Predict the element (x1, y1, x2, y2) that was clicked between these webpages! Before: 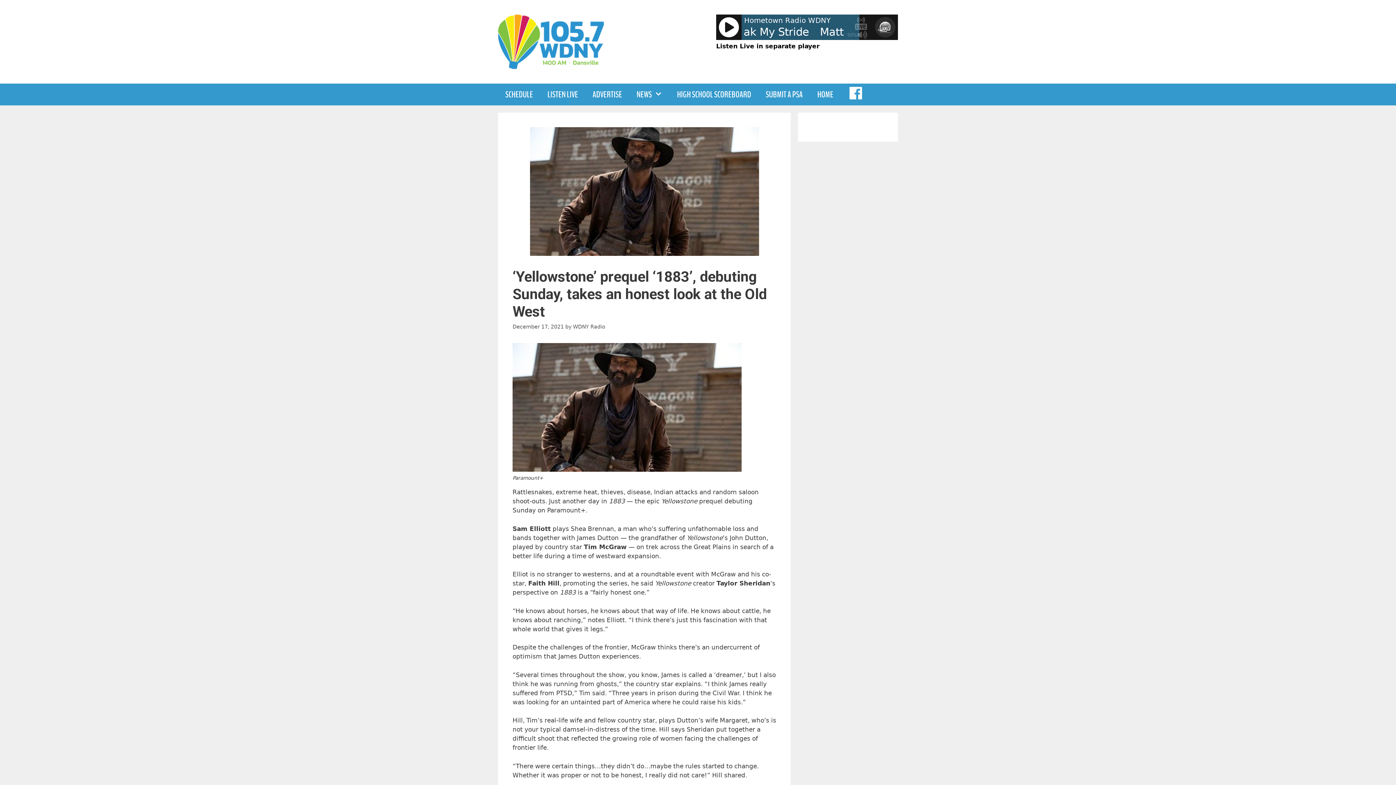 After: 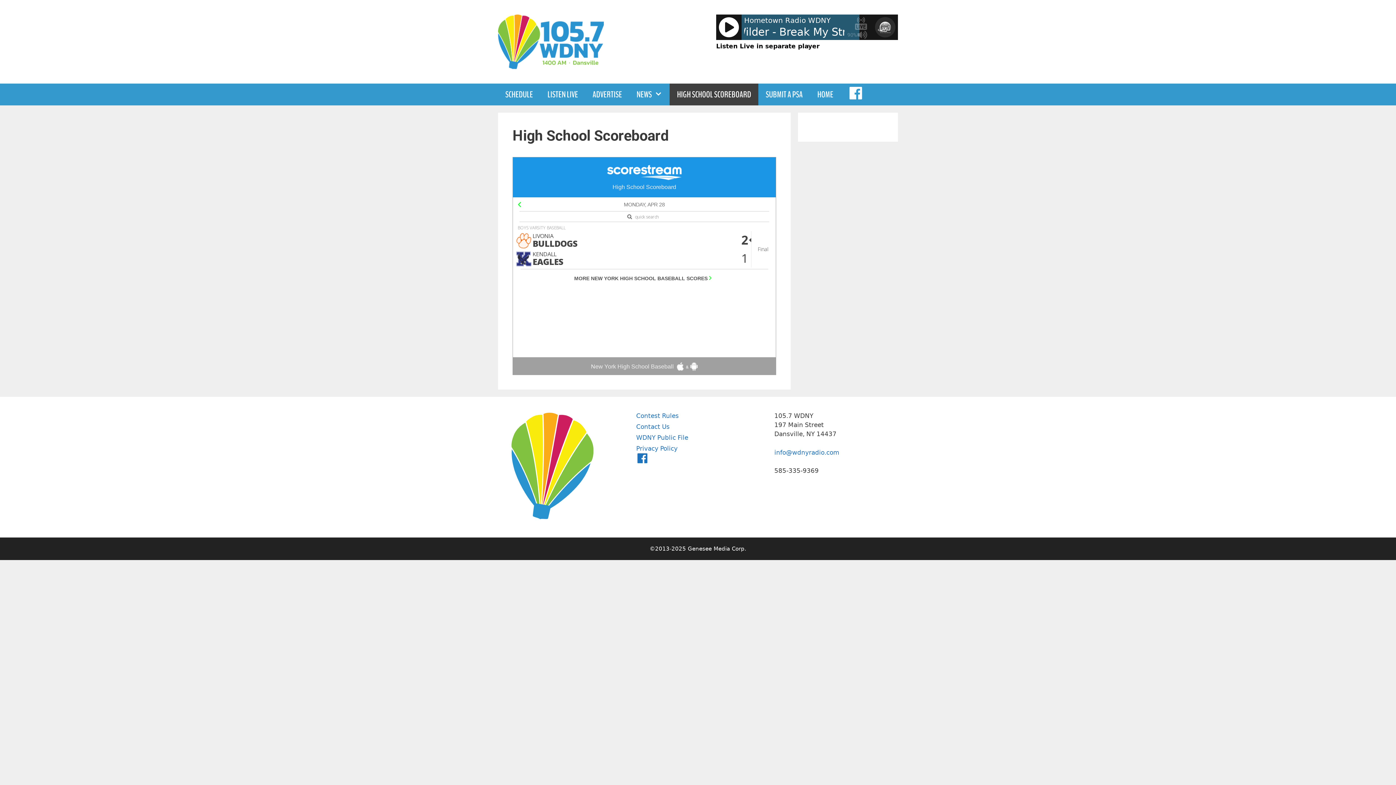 Action: bbox: (669, 83, 758, 105) label: HIGH SCHOOL SCOREBOARD